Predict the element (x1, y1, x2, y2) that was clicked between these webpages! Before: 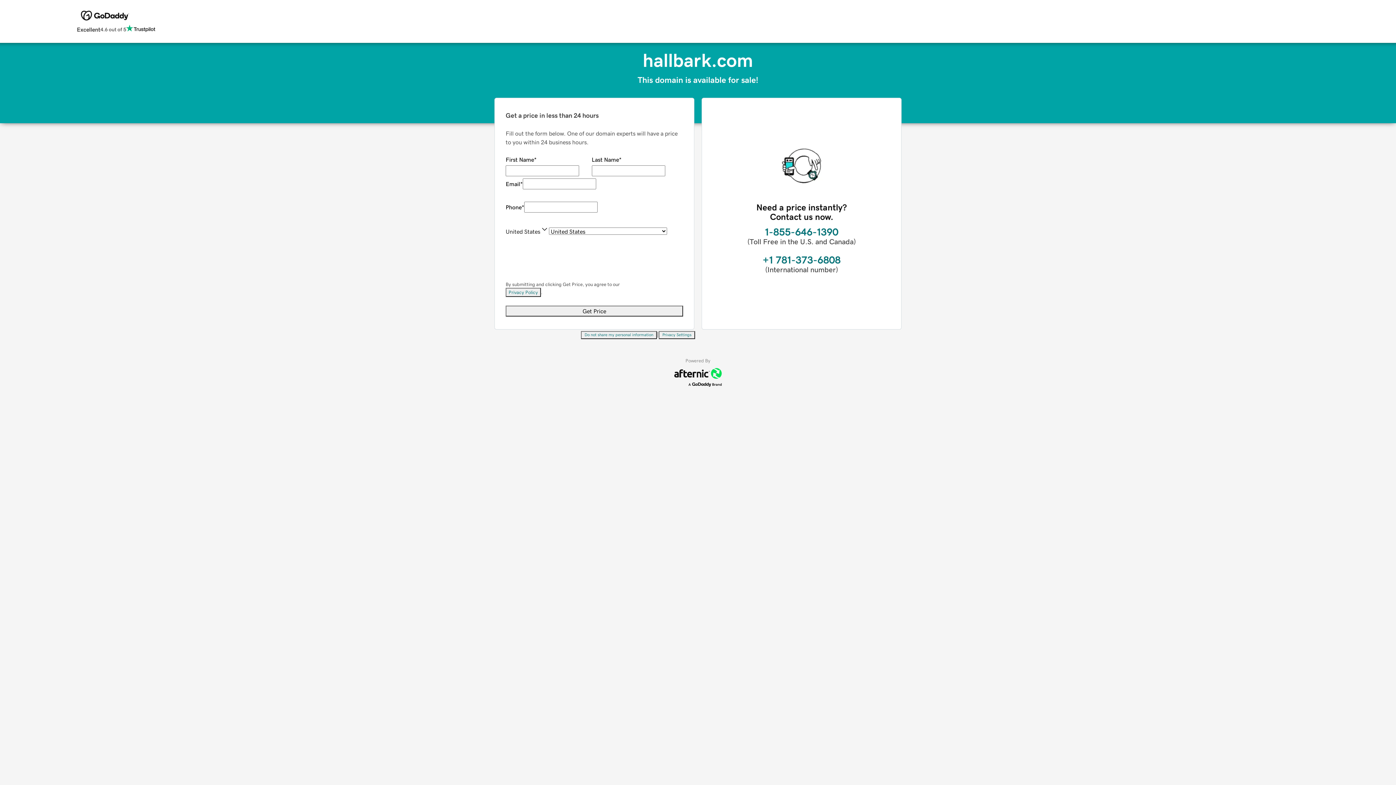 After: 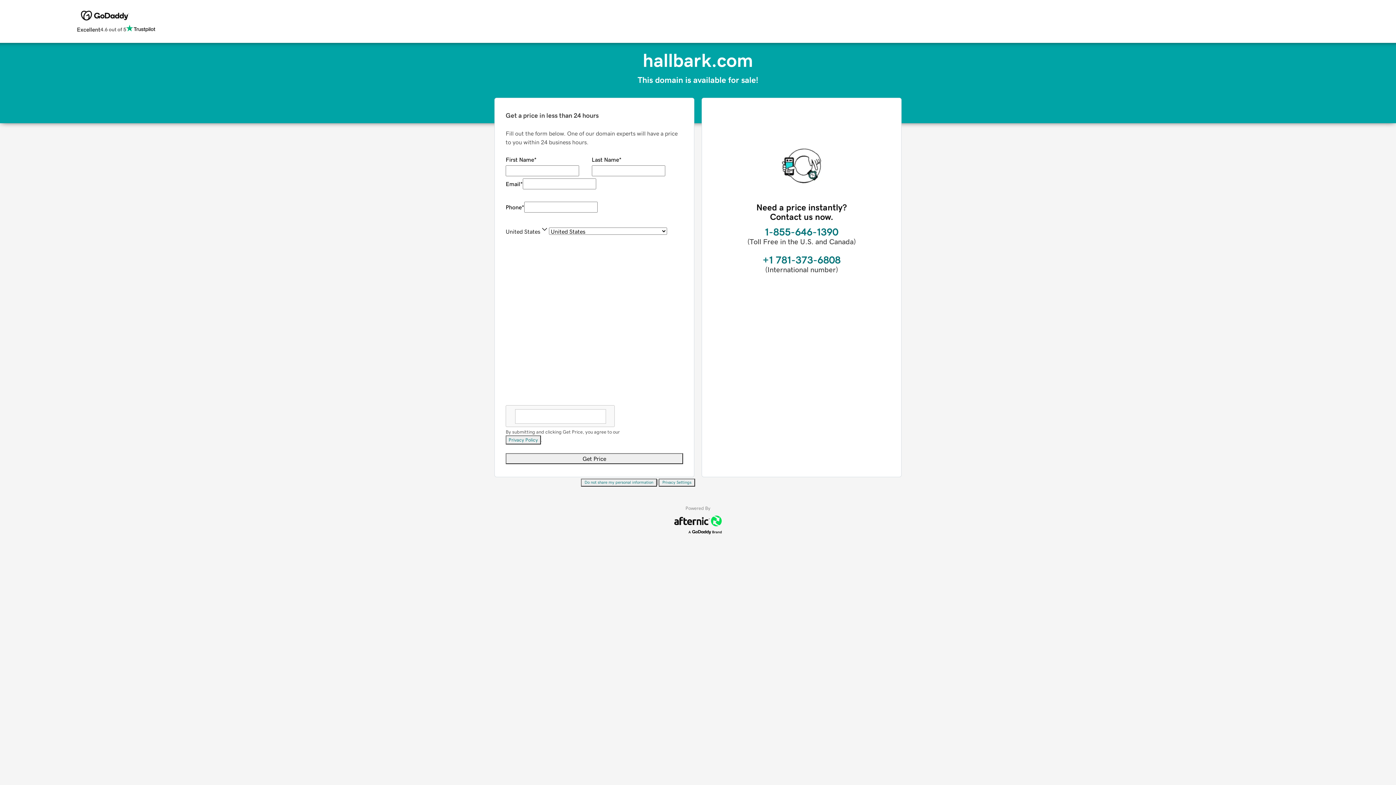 Action: label: Privacy Settings bbox: (658, 331, 695, 339)